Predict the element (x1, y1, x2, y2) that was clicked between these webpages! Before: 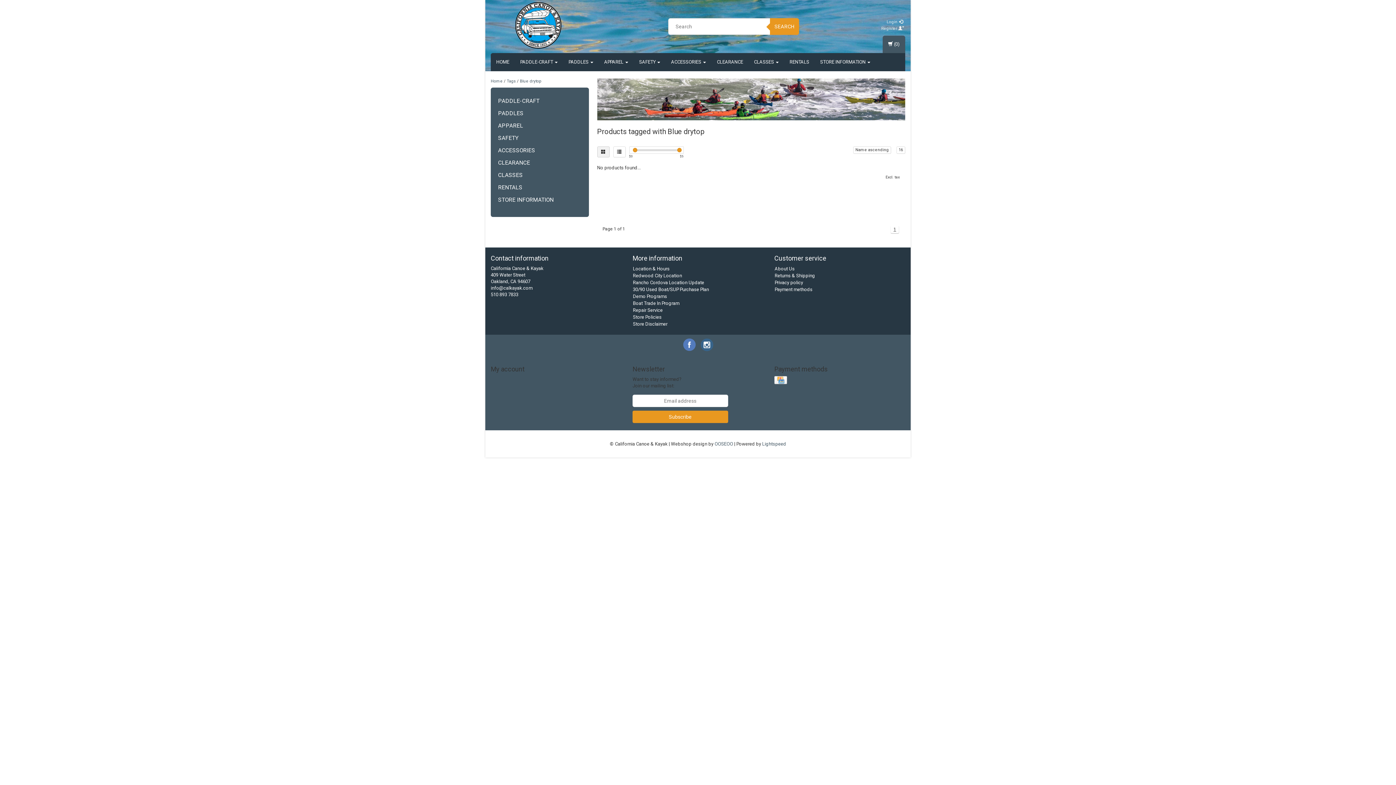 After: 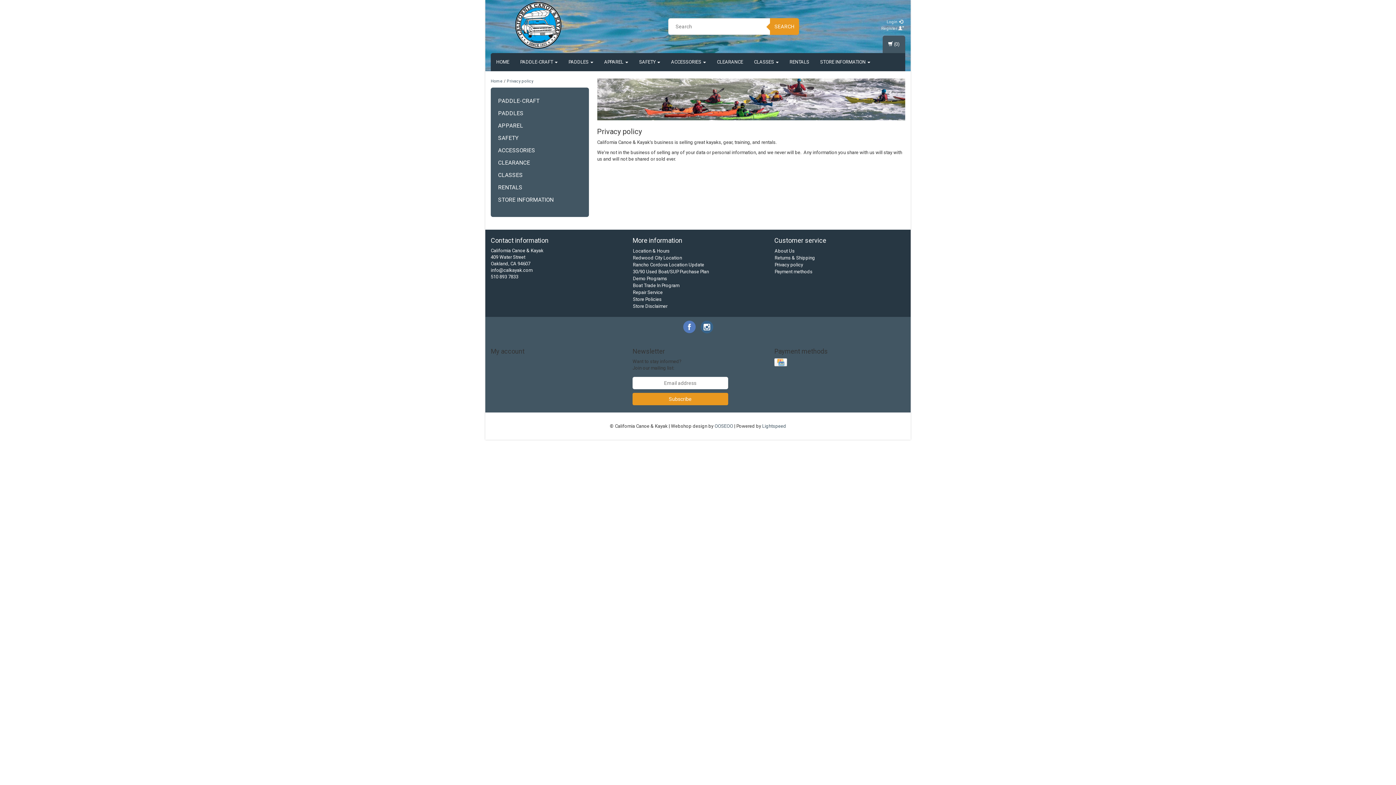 Action: bbox: (774, 280, 803, 285) label: Privacy policy